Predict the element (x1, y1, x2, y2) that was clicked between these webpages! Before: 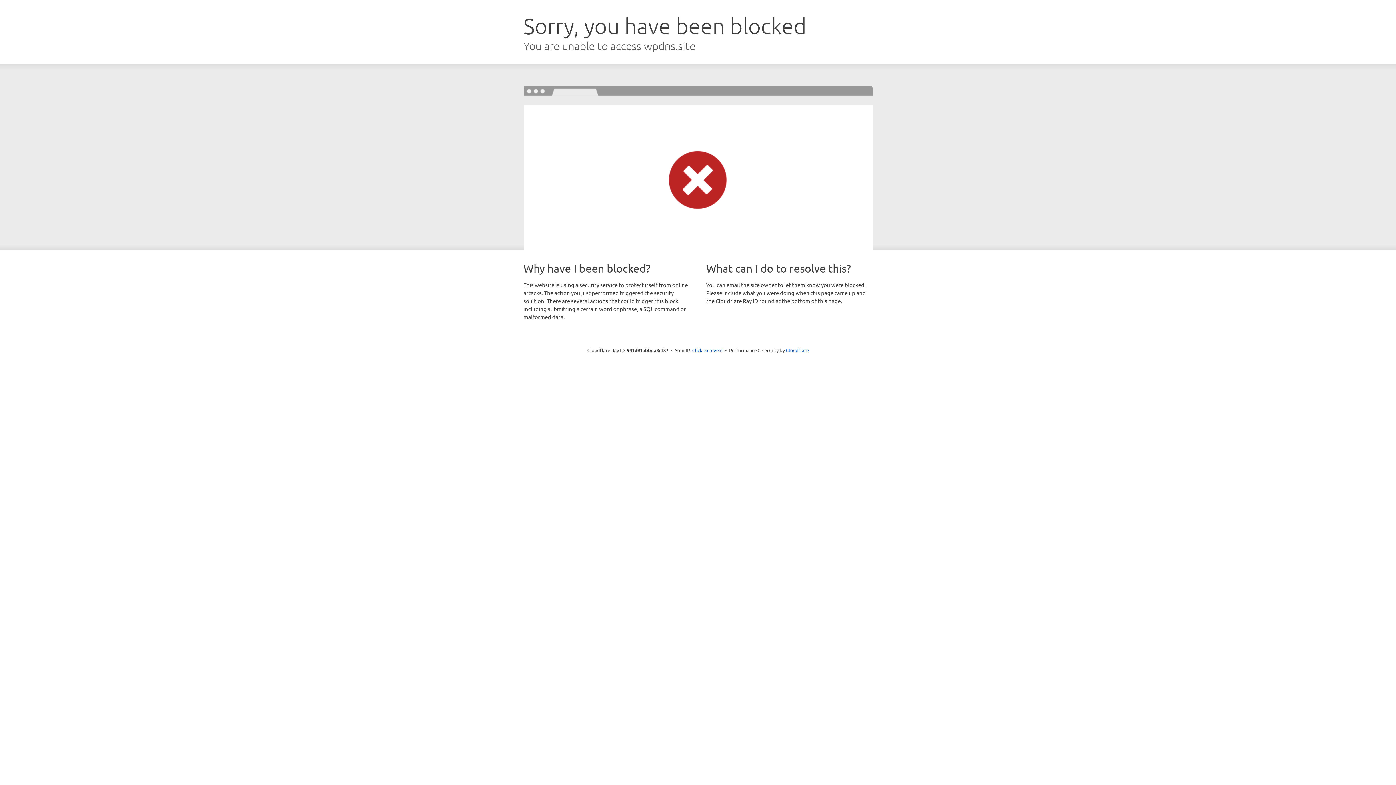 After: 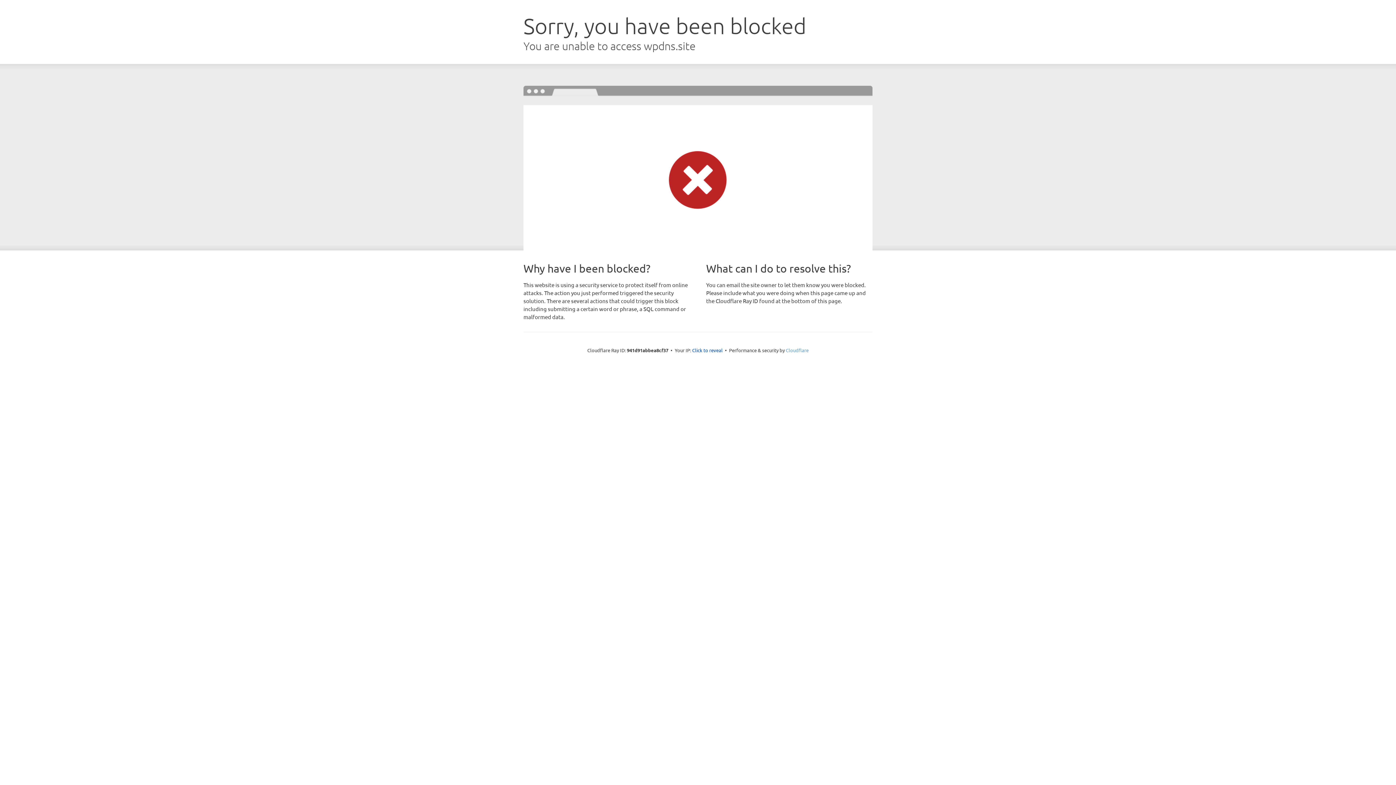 Action: label: Cloudflare bbox: (786, 347, 808, 353)